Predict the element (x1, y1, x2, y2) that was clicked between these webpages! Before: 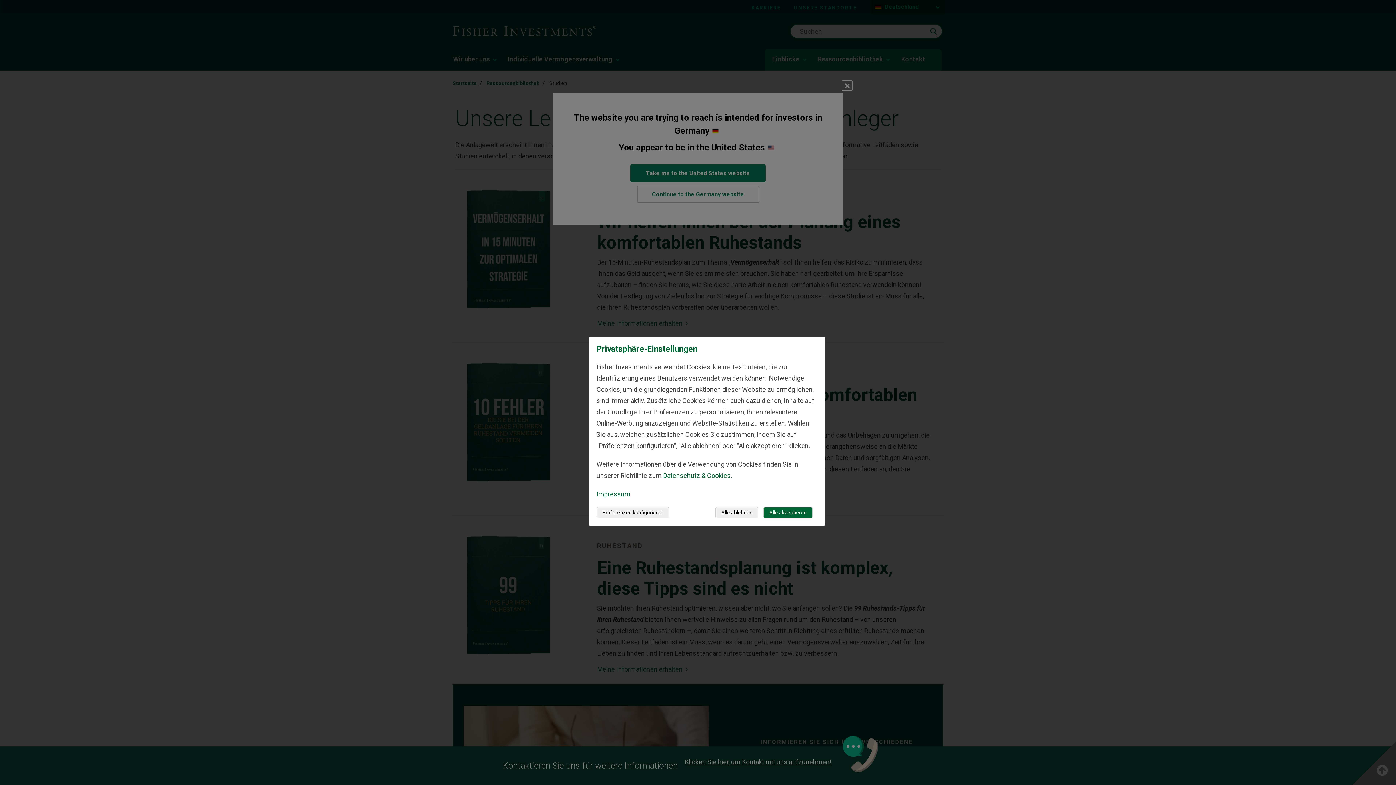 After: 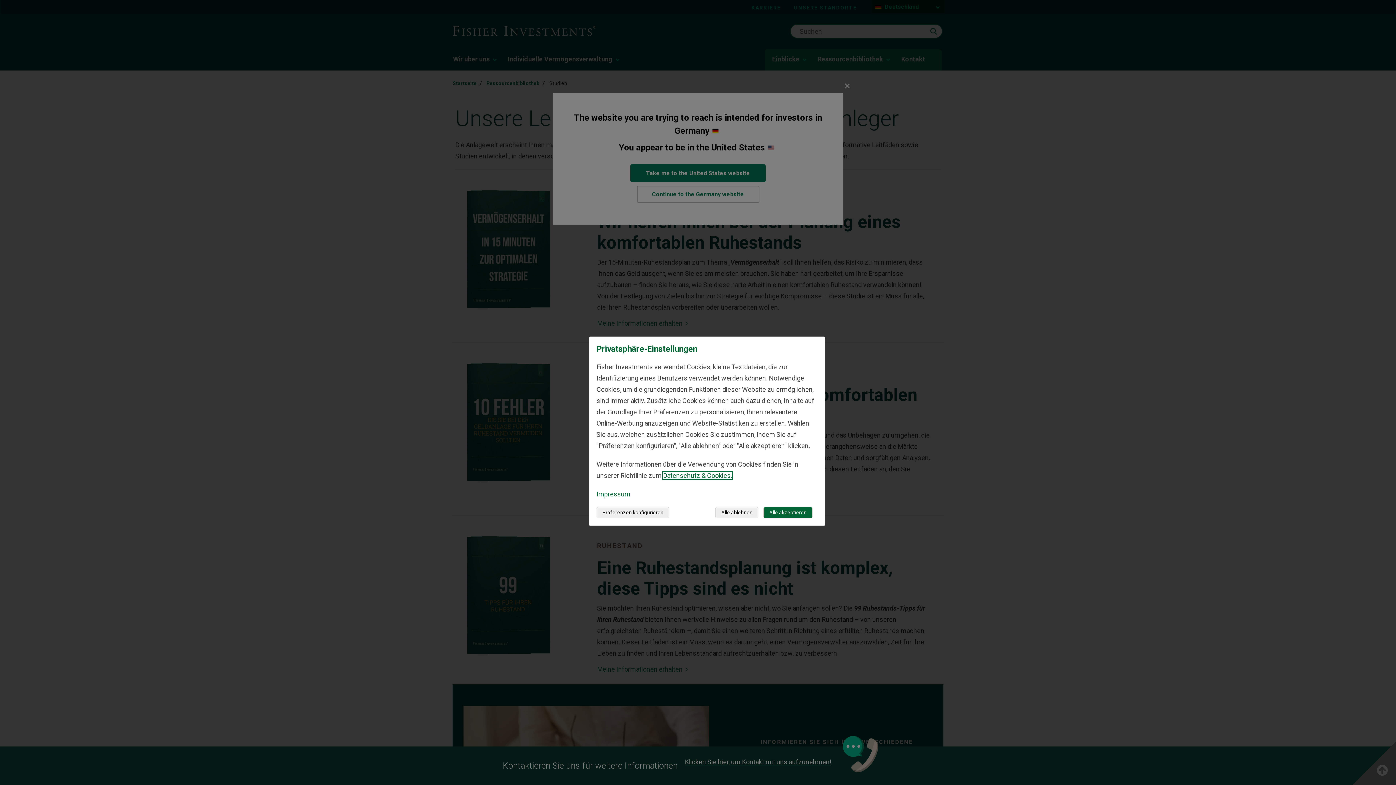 Action: label: Datenschutz & Cookies. bbox: (663, 472, 732, 479)